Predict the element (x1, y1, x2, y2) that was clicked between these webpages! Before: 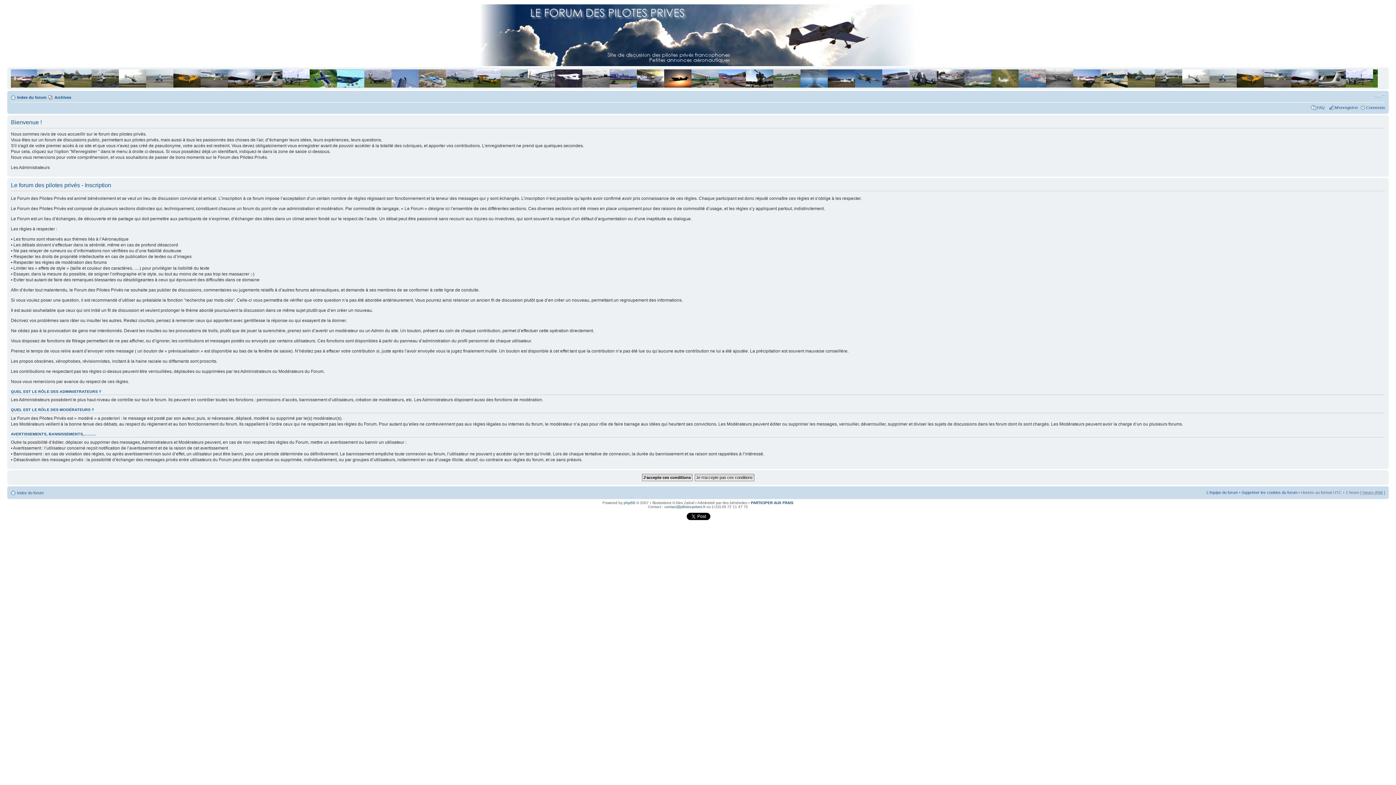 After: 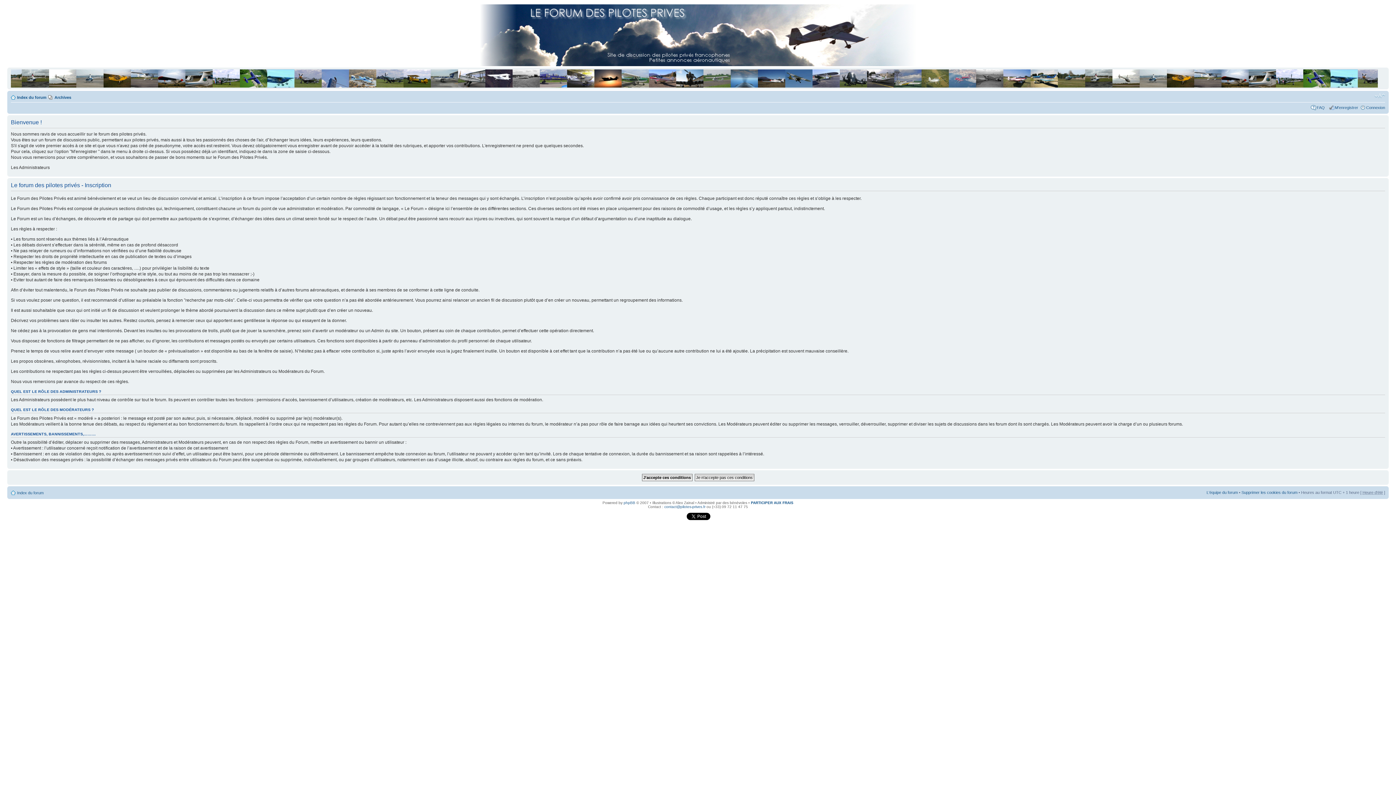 Action: bbox: (1335, 105, 1358, 109) label: M'enregistrer